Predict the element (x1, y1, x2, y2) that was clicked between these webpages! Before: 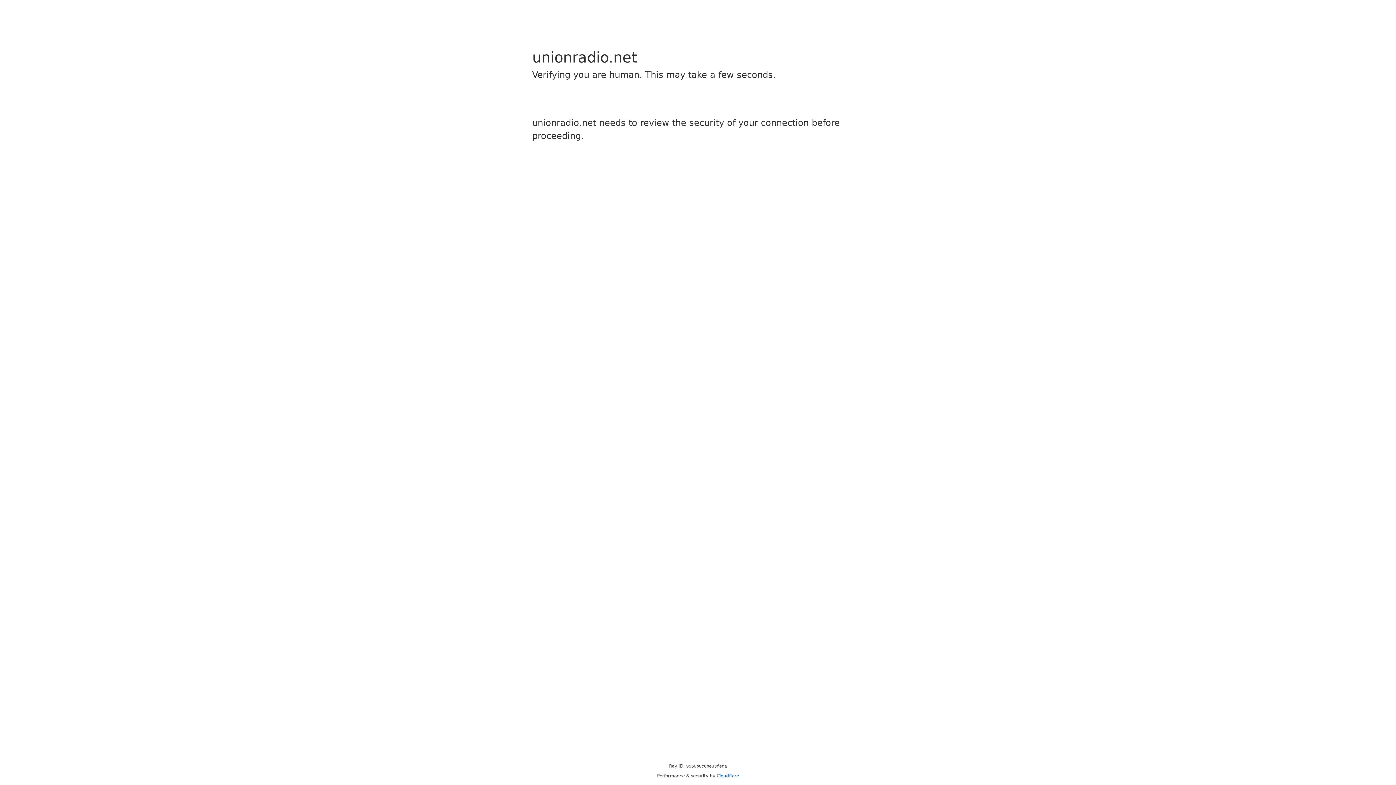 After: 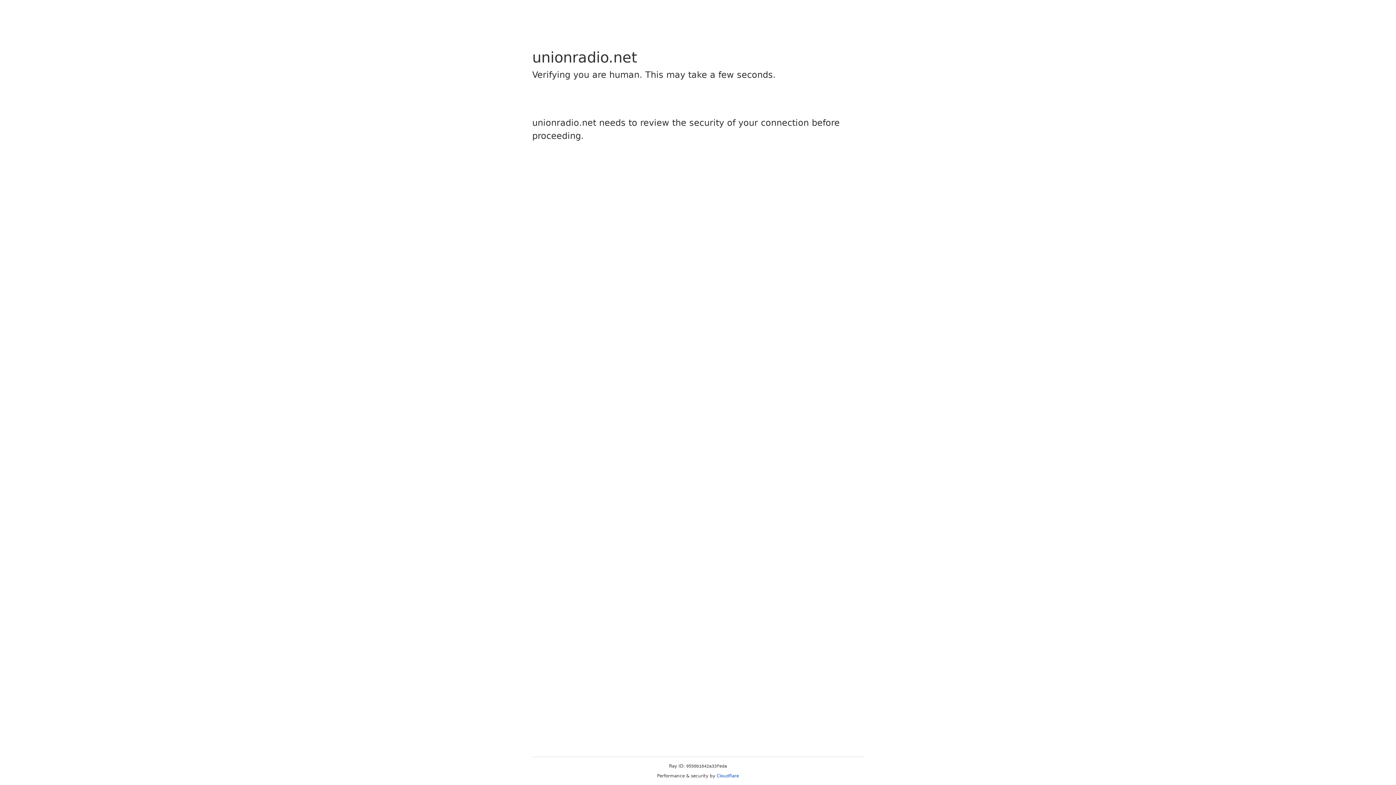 Action: bbox: (716, 773, 739, 778) label: Cloudflare